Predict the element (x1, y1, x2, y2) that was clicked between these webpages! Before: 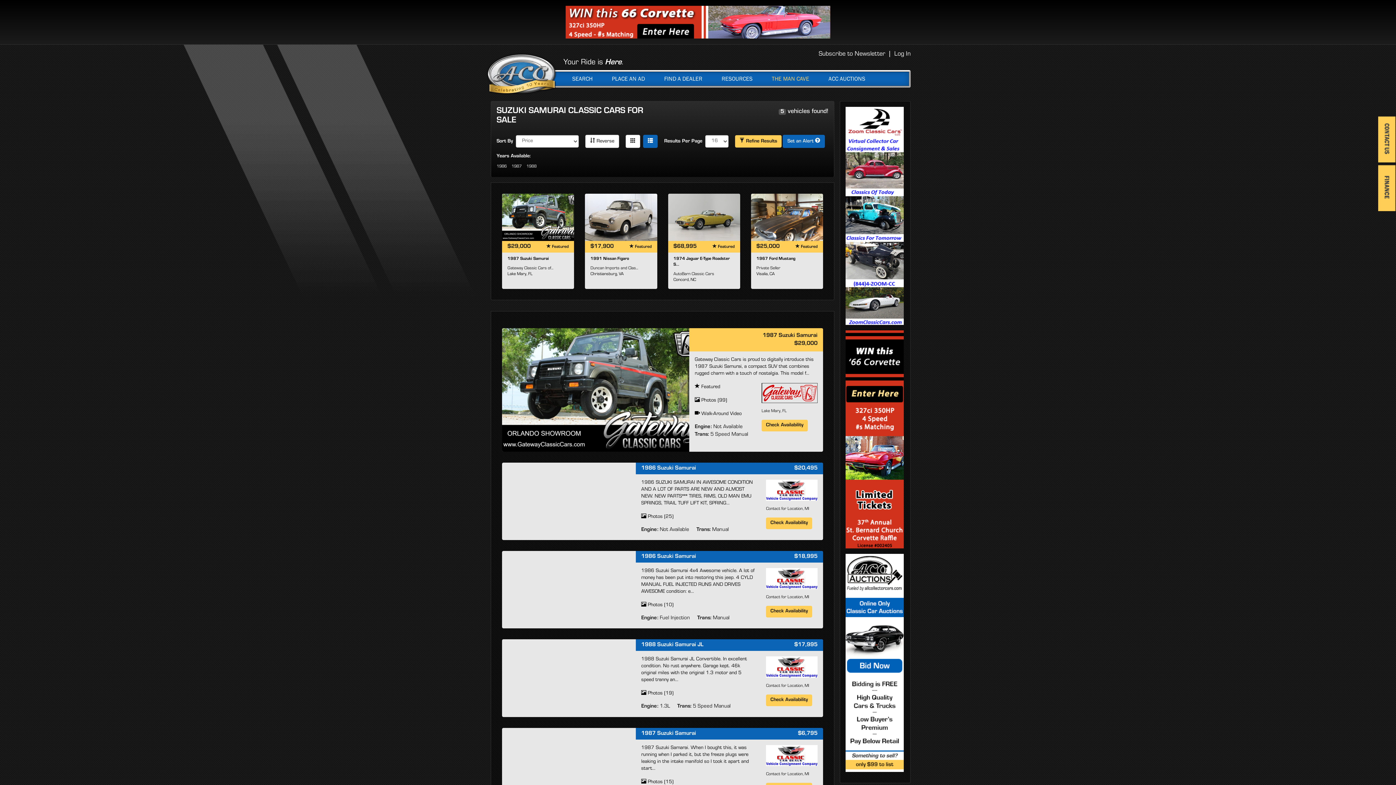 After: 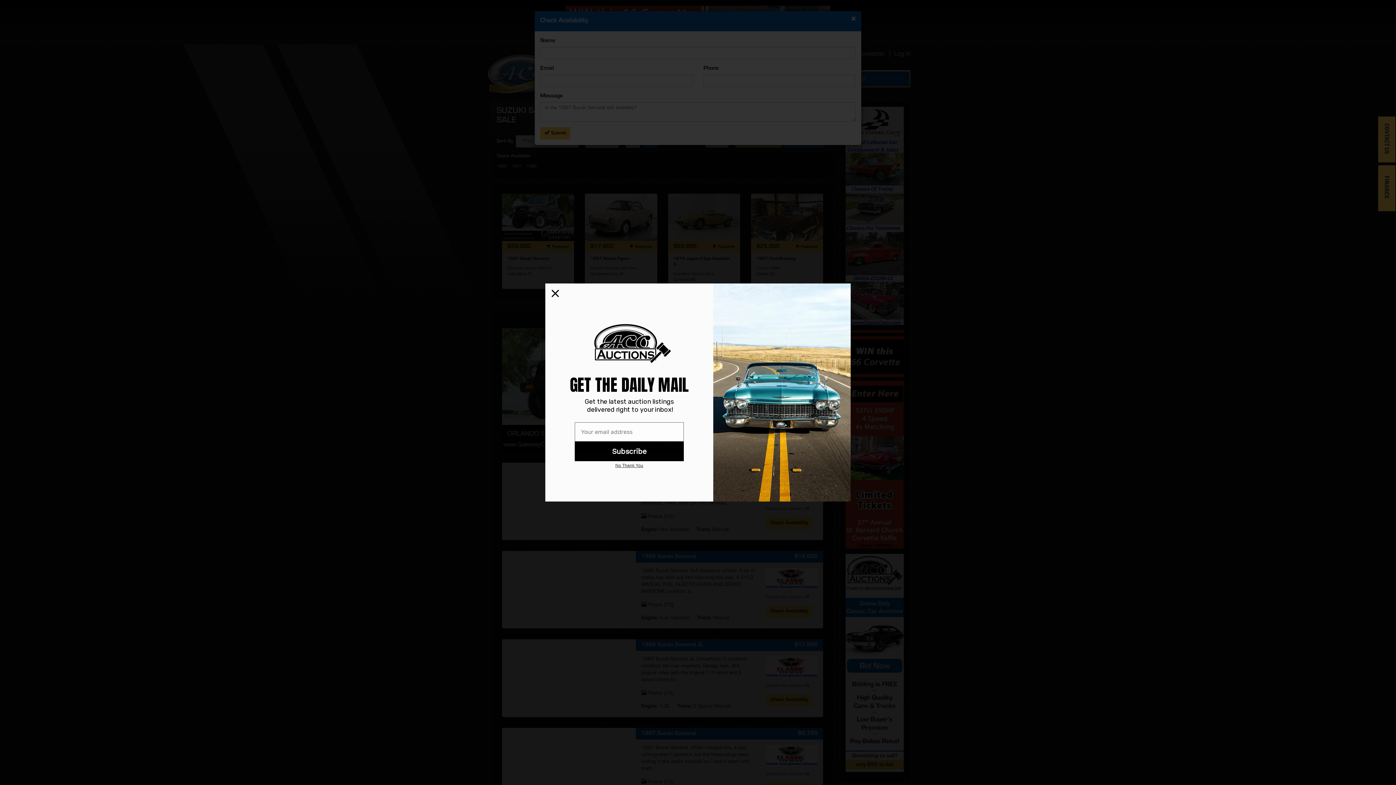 Action: bbox: (761, 419, 808, 431) label: Check Availability